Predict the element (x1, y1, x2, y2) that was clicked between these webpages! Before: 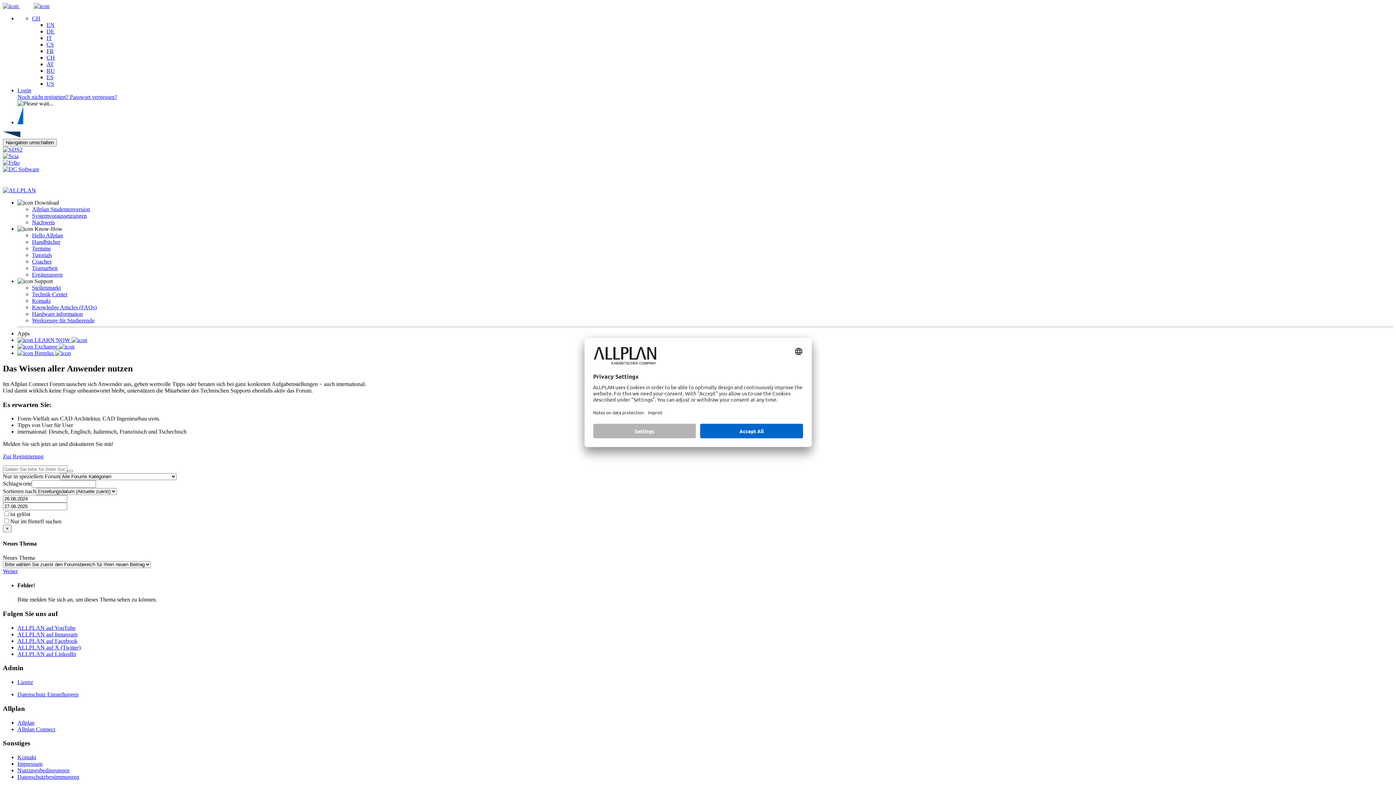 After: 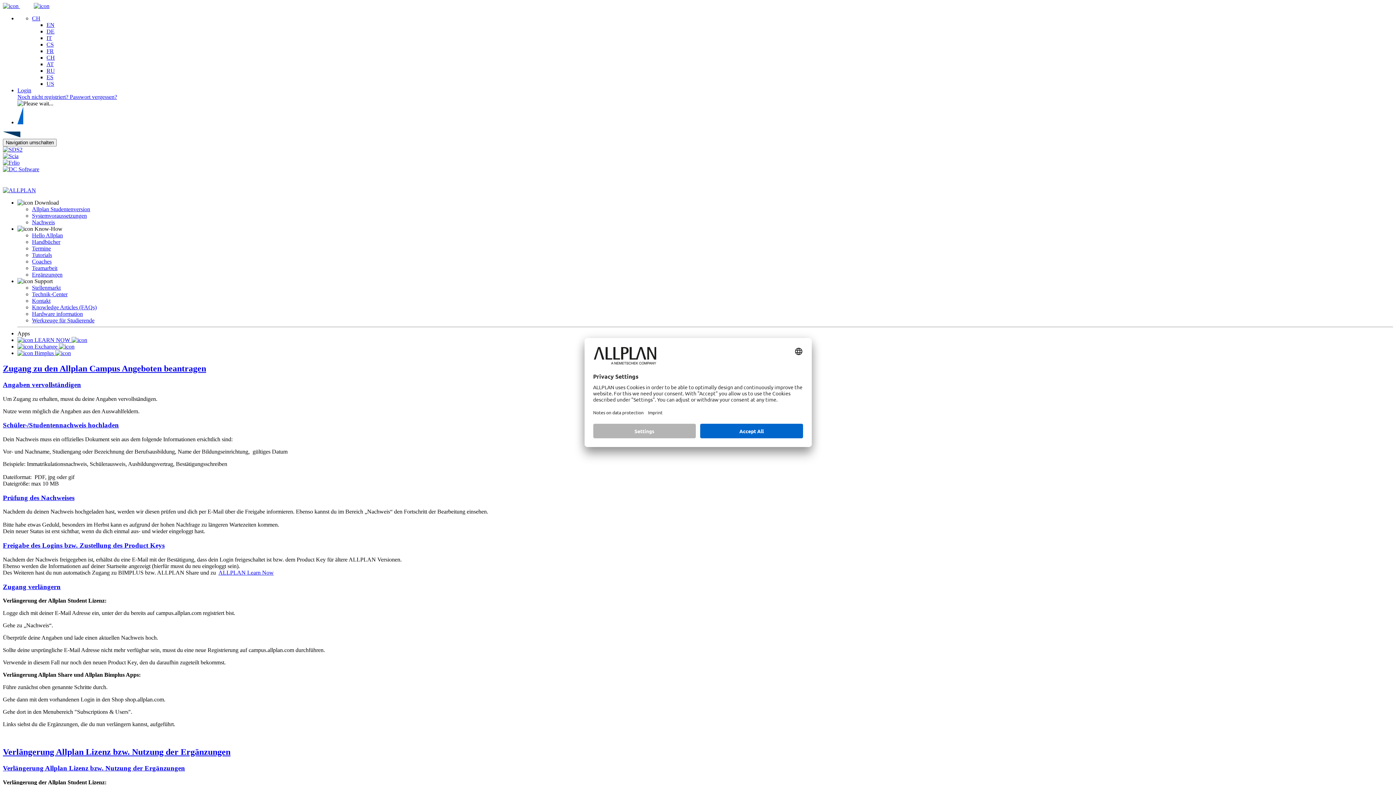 Action: label: Nachweis bbox: (32, 219, 54, 225)